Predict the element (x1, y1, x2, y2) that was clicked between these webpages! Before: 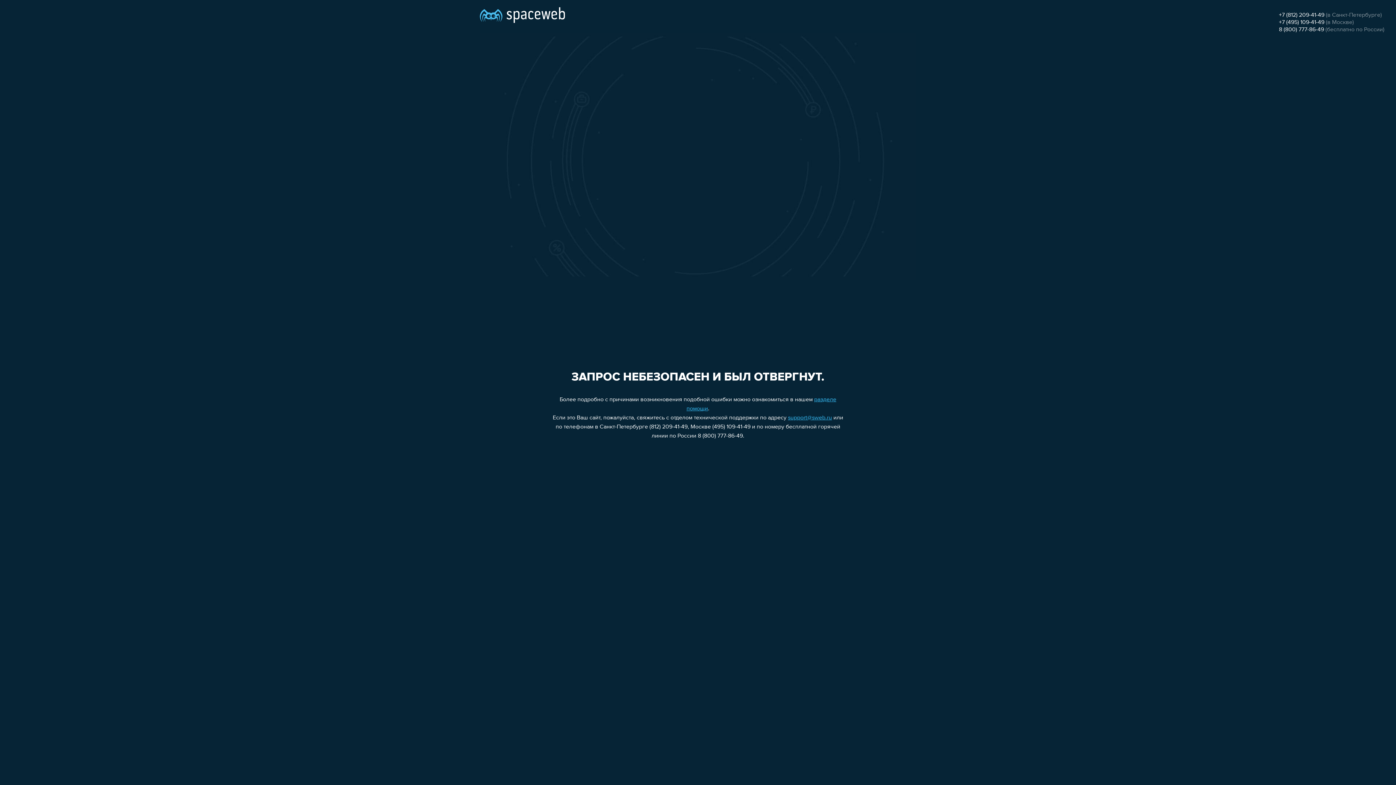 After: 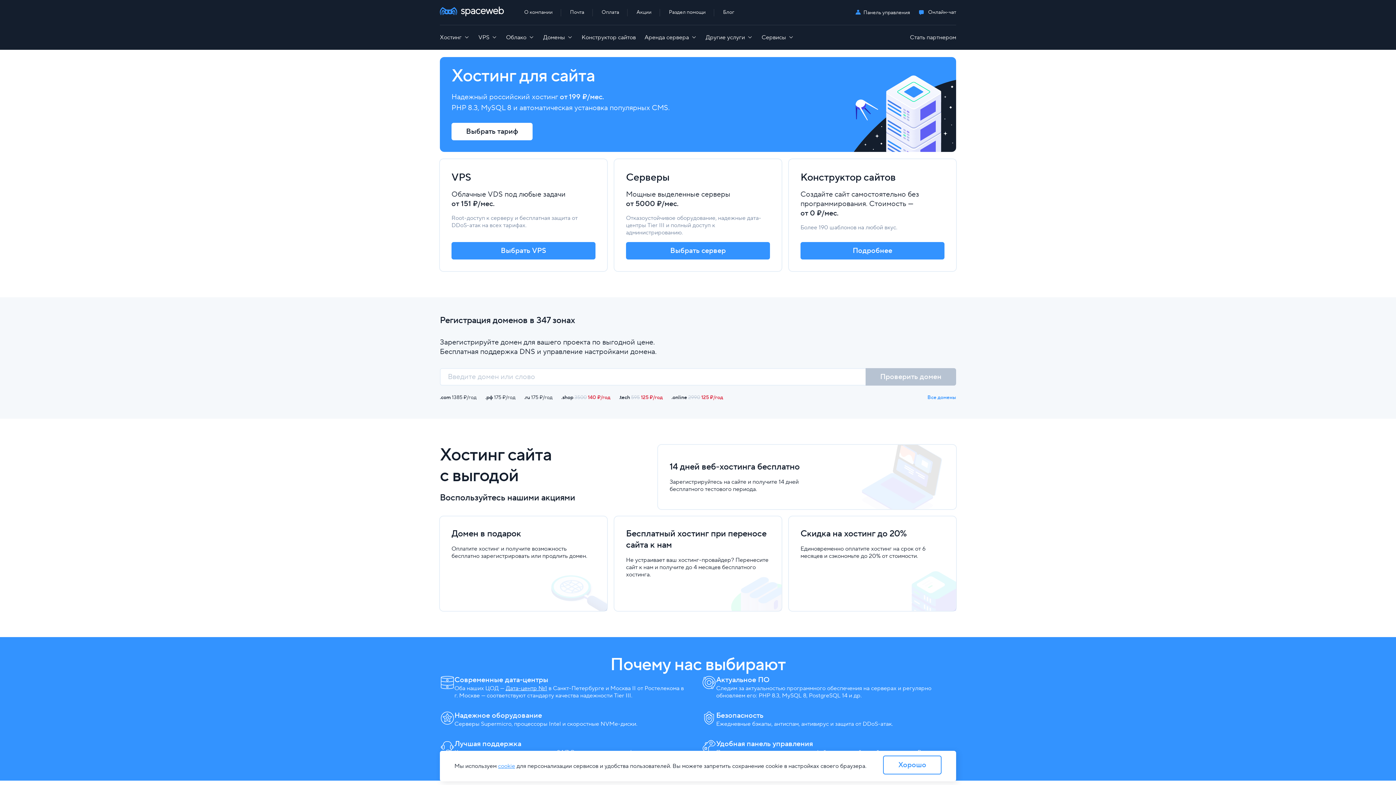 Action: bbox: (480, 0, 565, 25)